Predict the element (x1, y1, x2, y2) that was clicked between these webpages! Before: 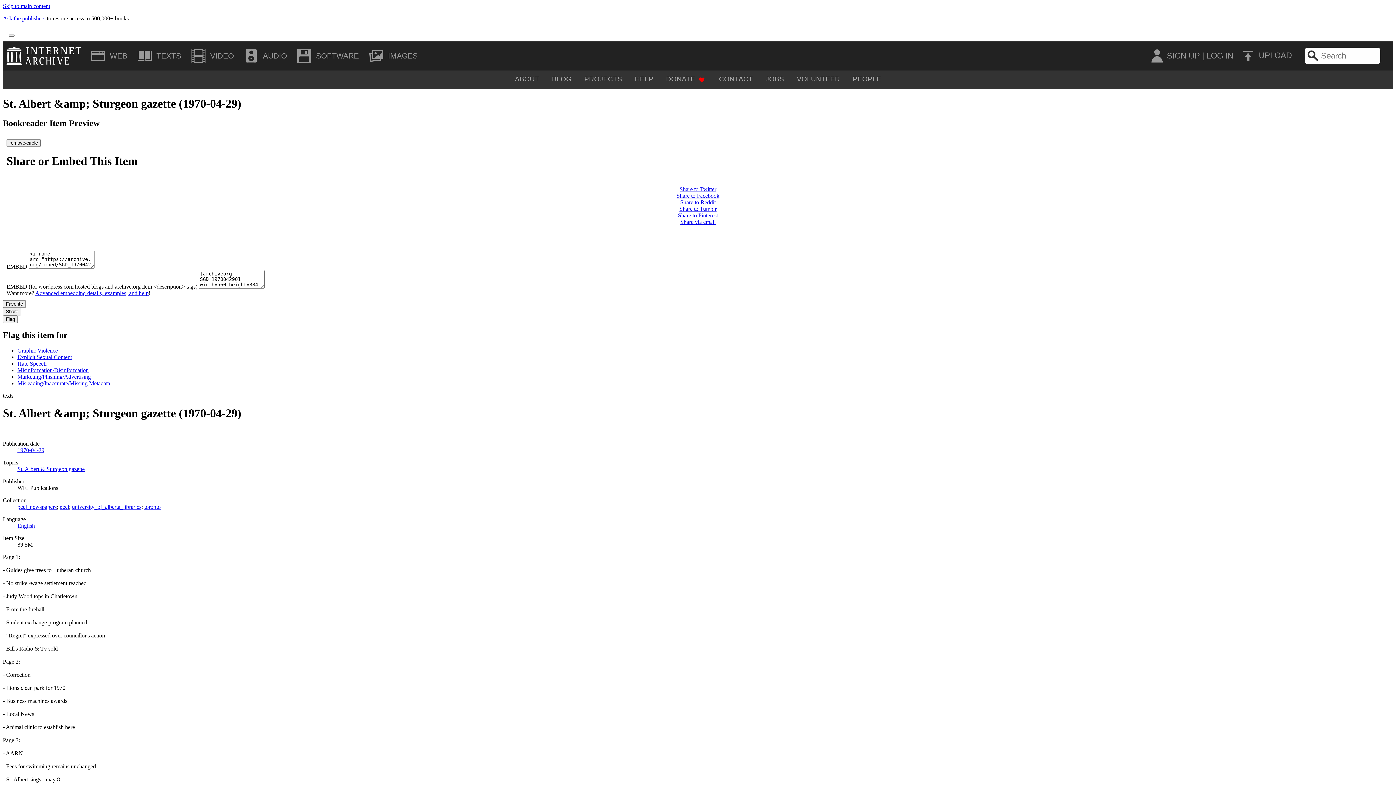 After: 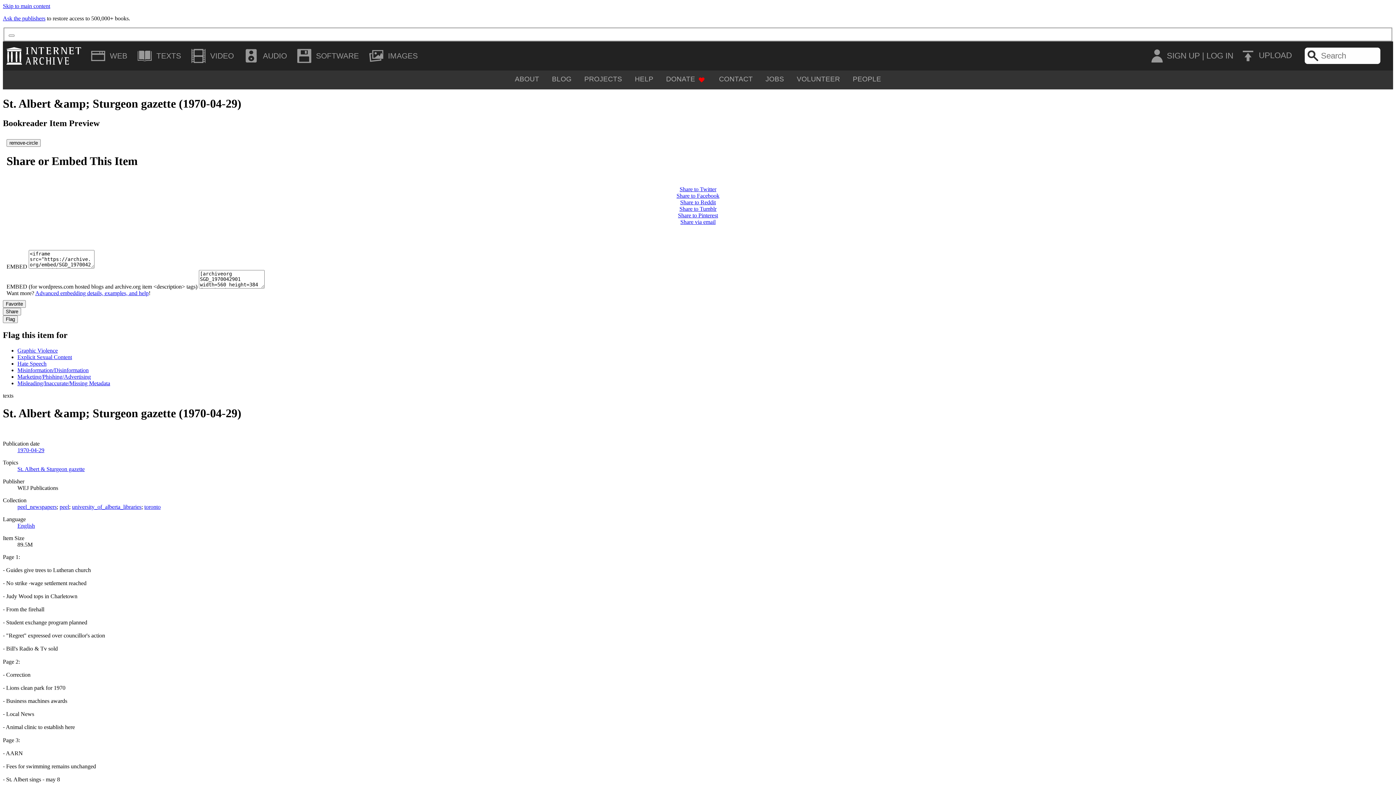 Action: label: Share to Pinterest bbox: (678, 212, 718, 218)